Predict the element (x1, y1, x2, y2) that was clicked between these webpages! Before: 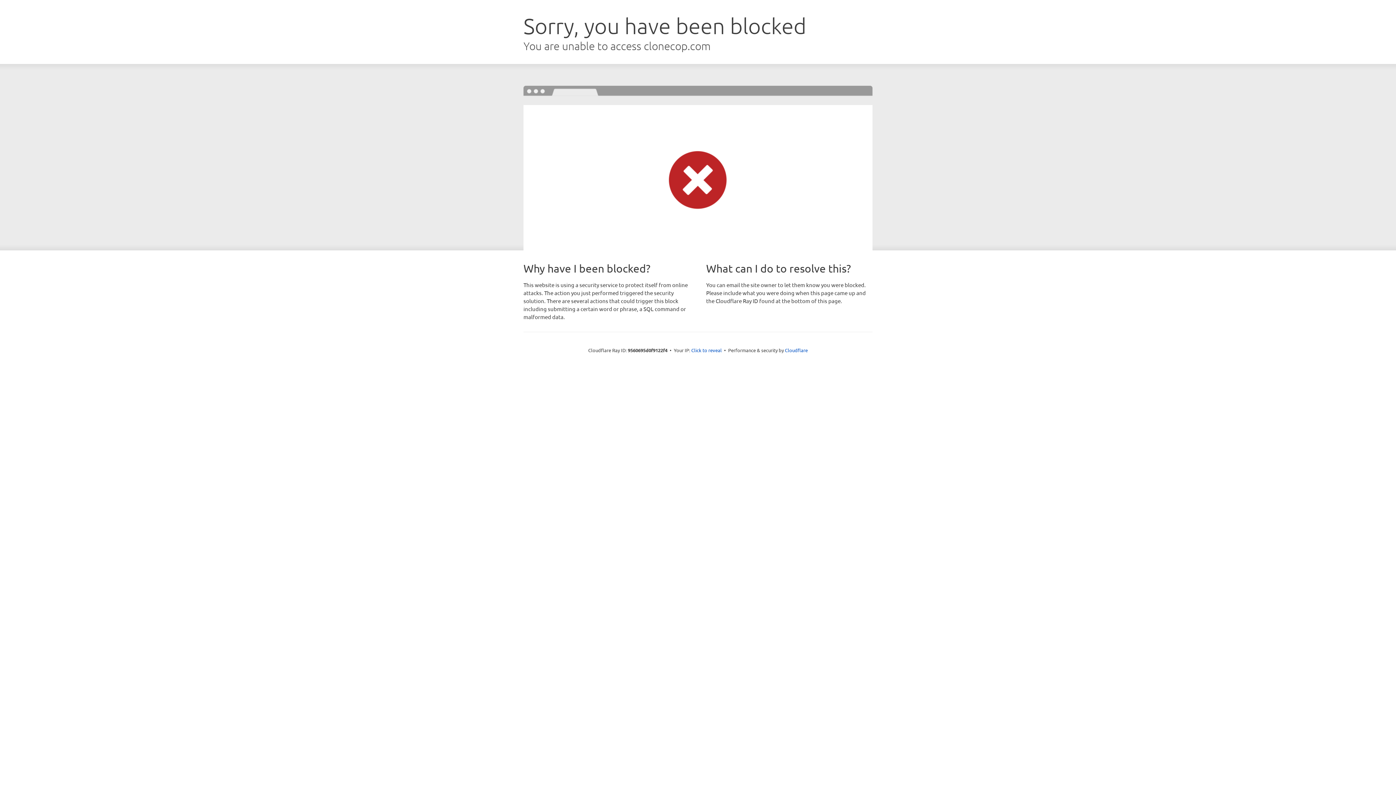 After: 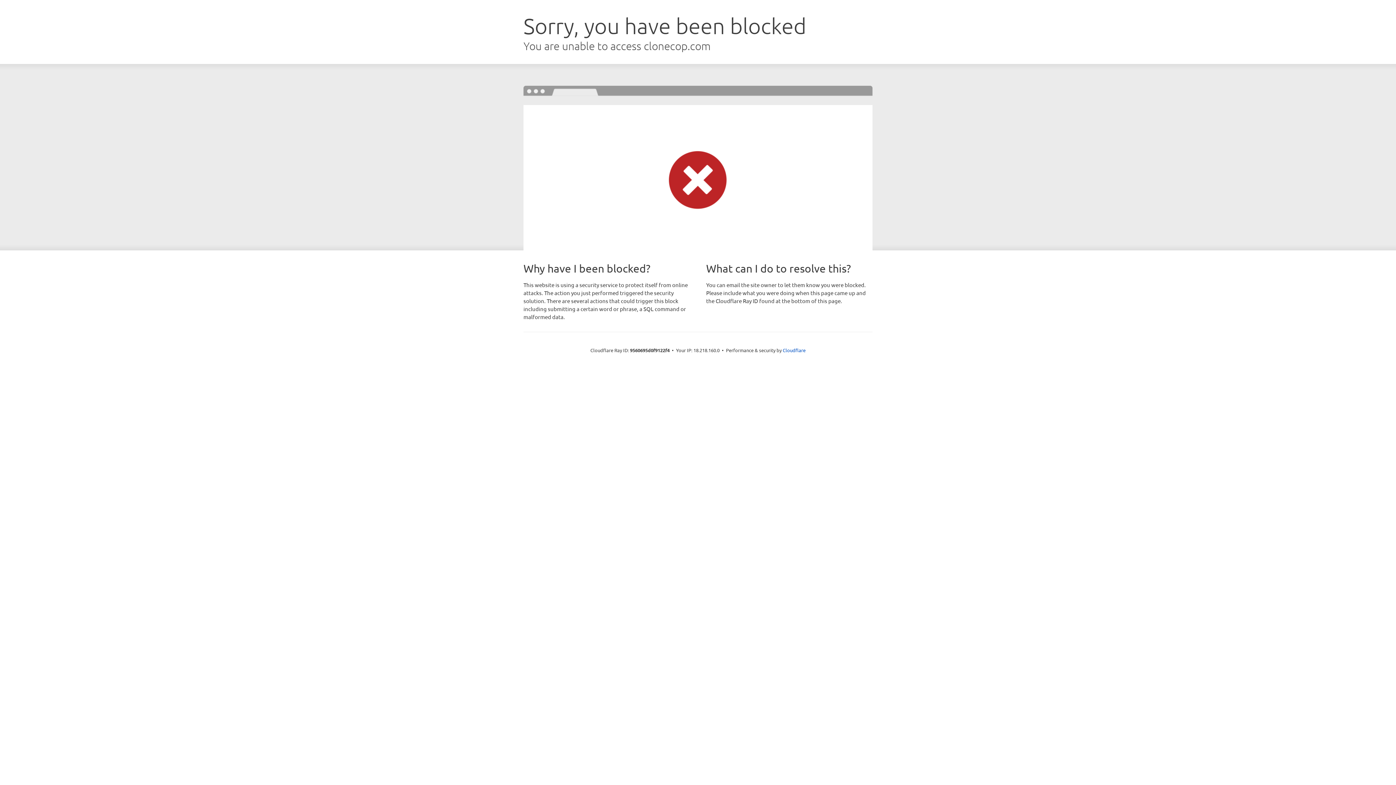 Action: label: Click to reveal bbox: (691, 346, 722, 353)